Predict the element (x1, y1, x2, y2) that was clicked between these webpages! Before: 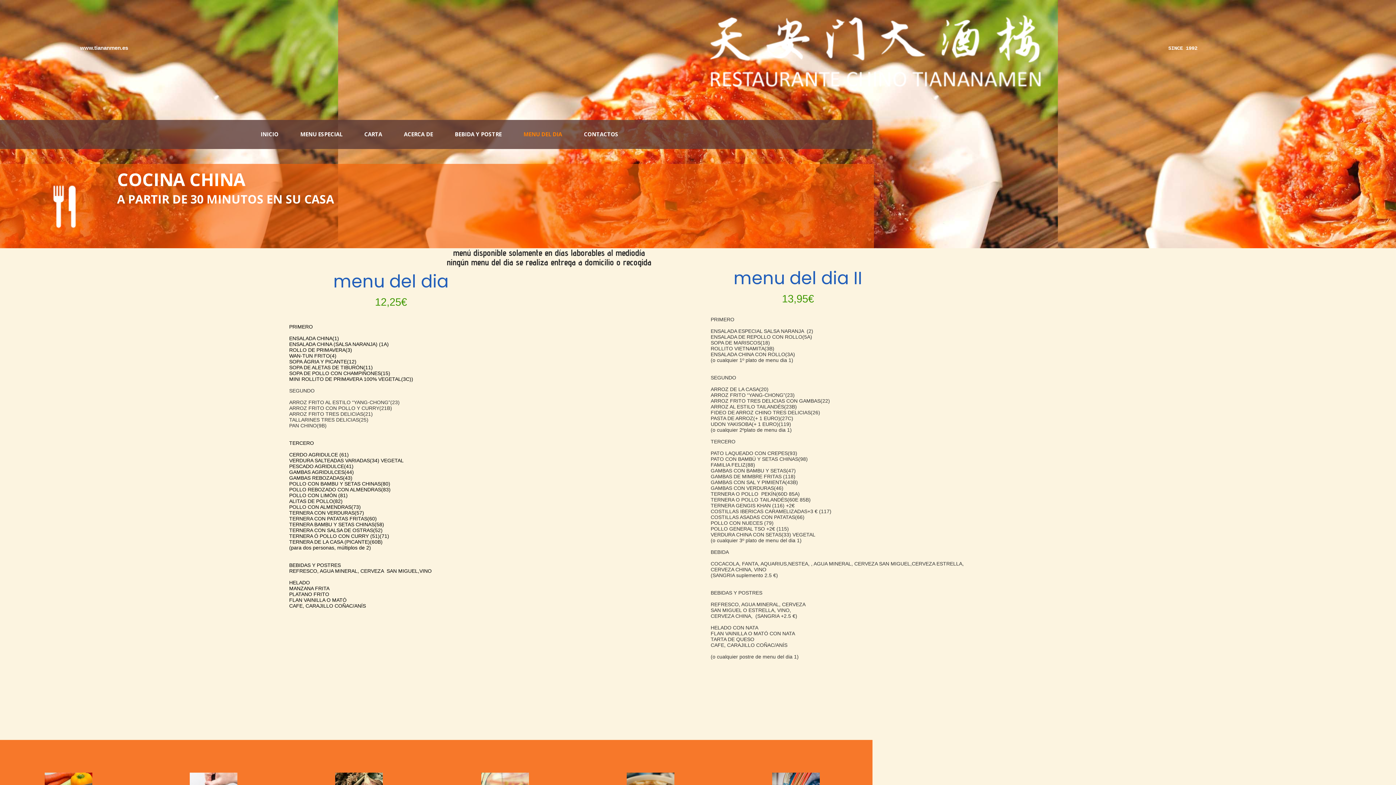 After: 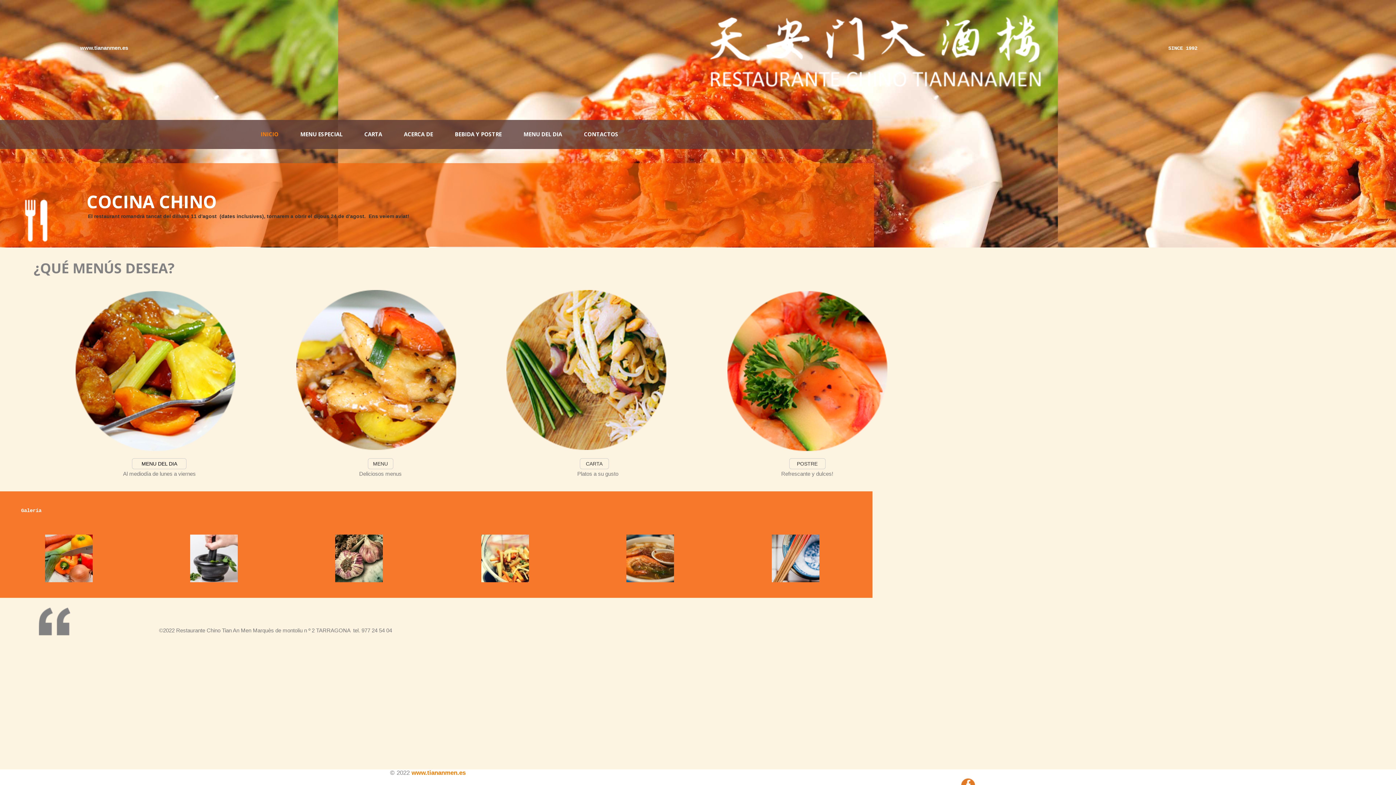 Action: label: www.tiananmen.es bbox: (80, 44, 128, 50)